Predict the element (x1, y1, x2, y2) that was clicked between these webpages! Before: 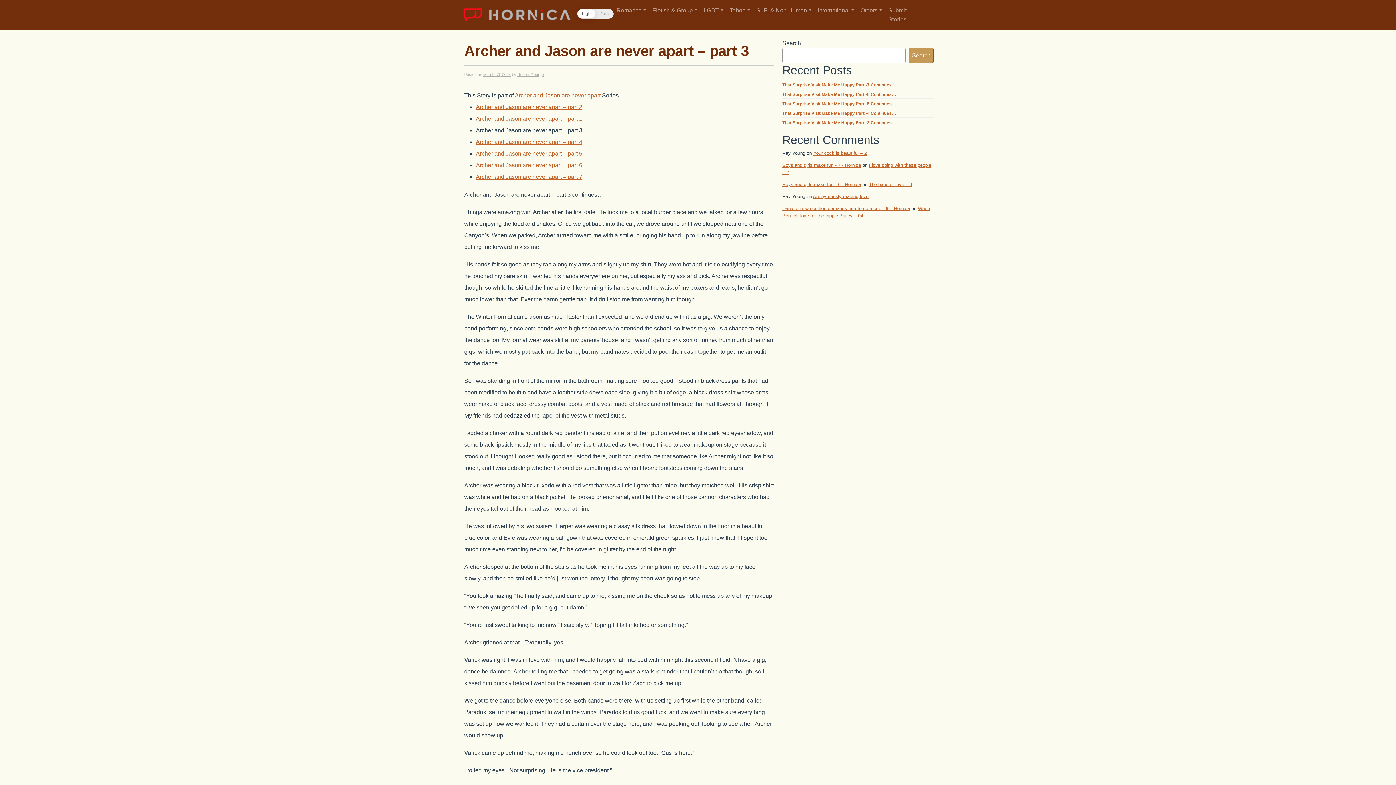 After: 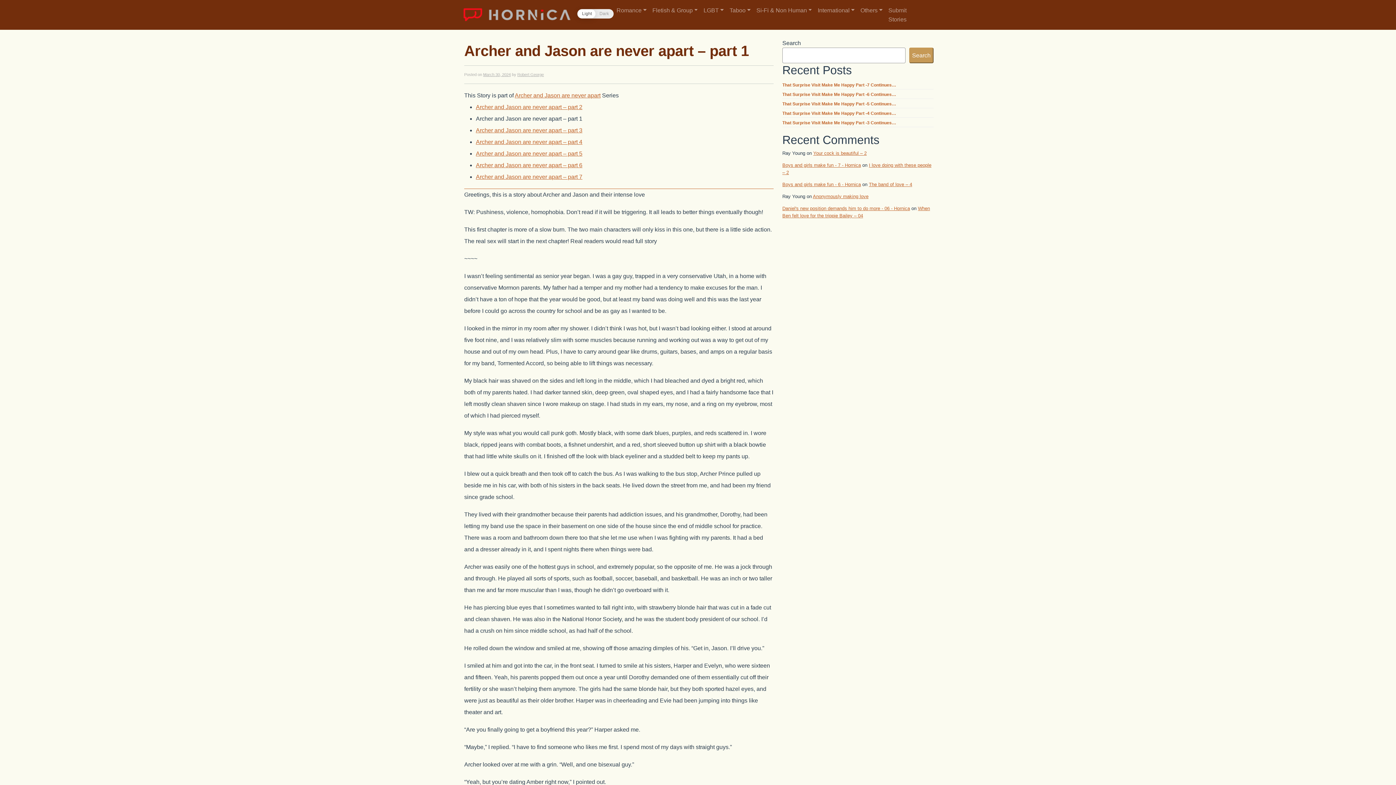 Action: label: Archer and Jason are never apart – part 1 bbox: (476, 115, 582, 121)